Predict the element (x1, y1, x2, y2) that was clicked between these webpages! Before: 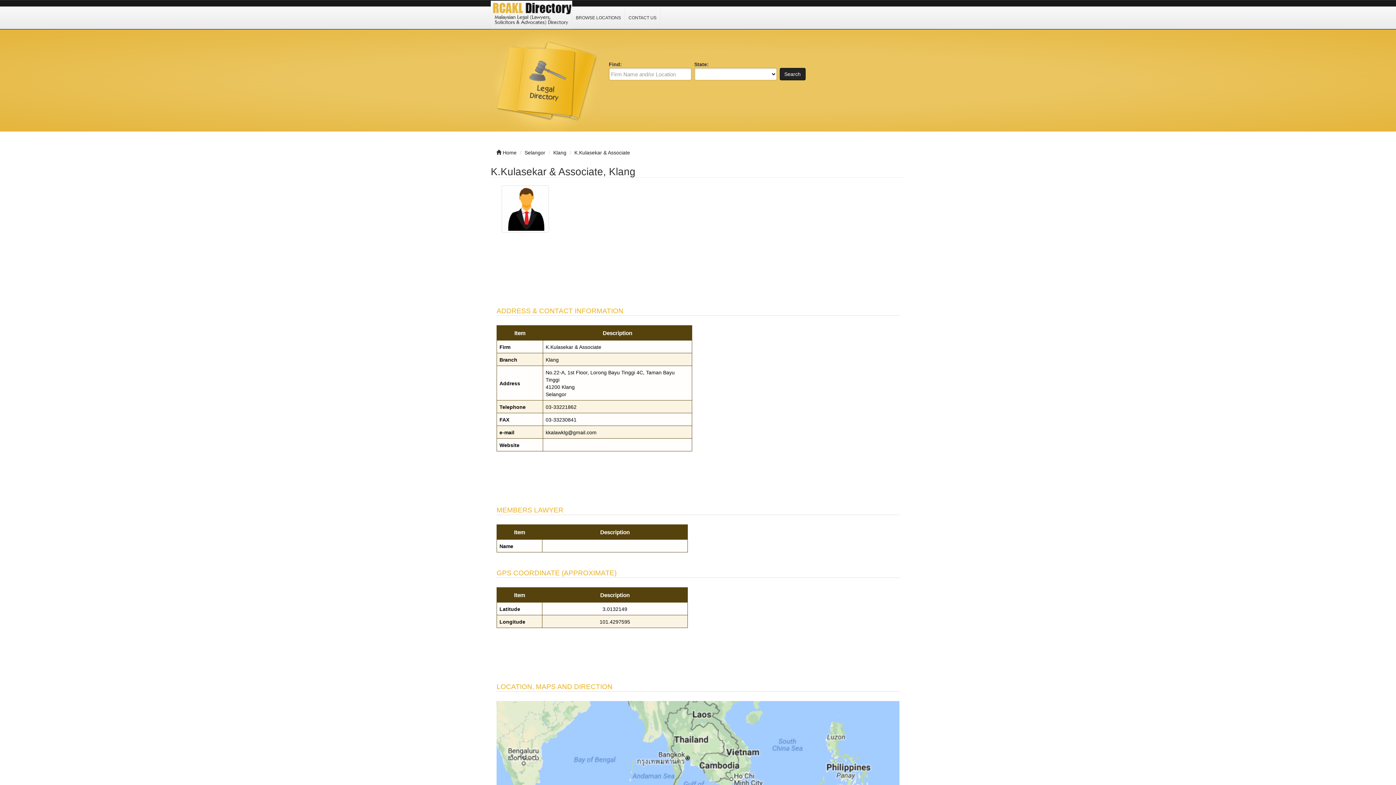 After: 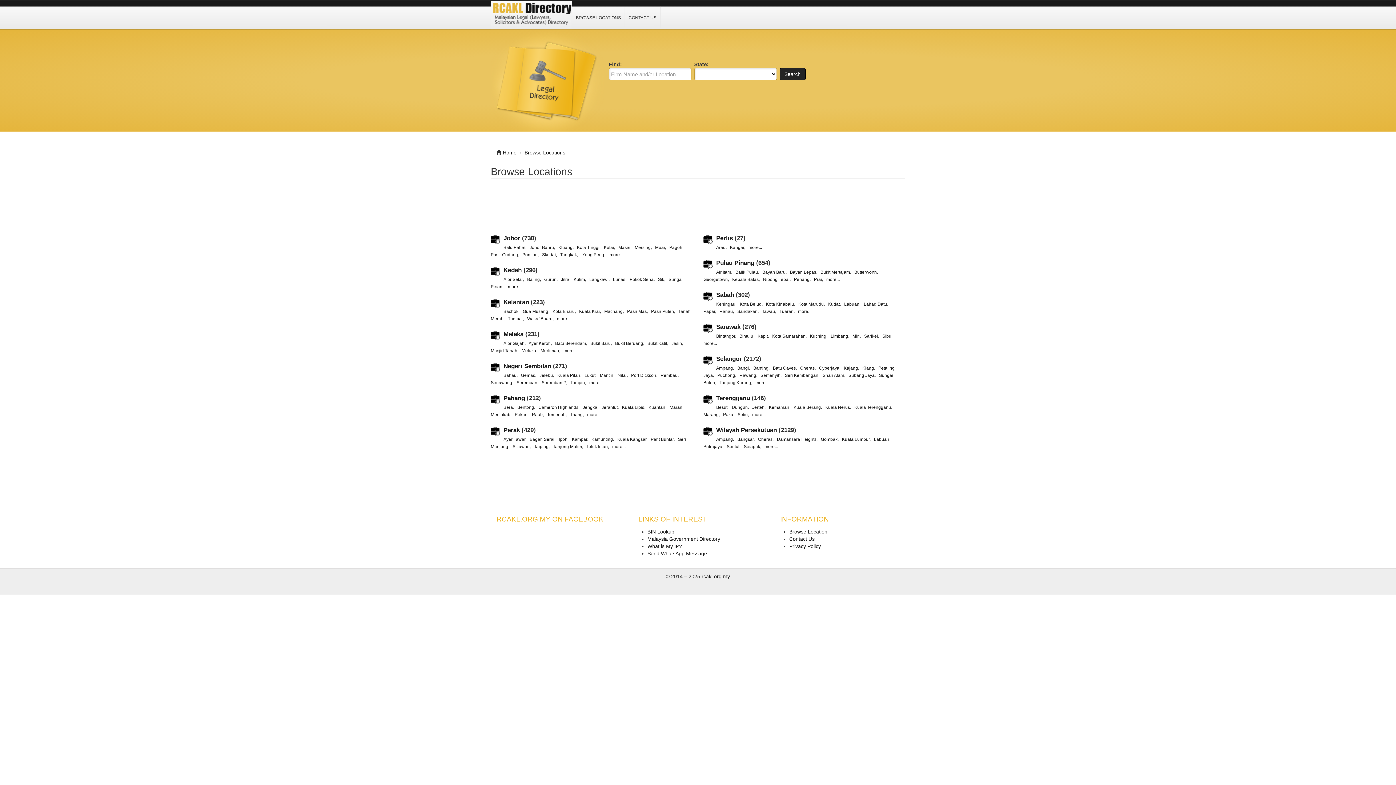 Action: bbox: (572, 6, 625, 28) label: BROWSE LOCATIONS